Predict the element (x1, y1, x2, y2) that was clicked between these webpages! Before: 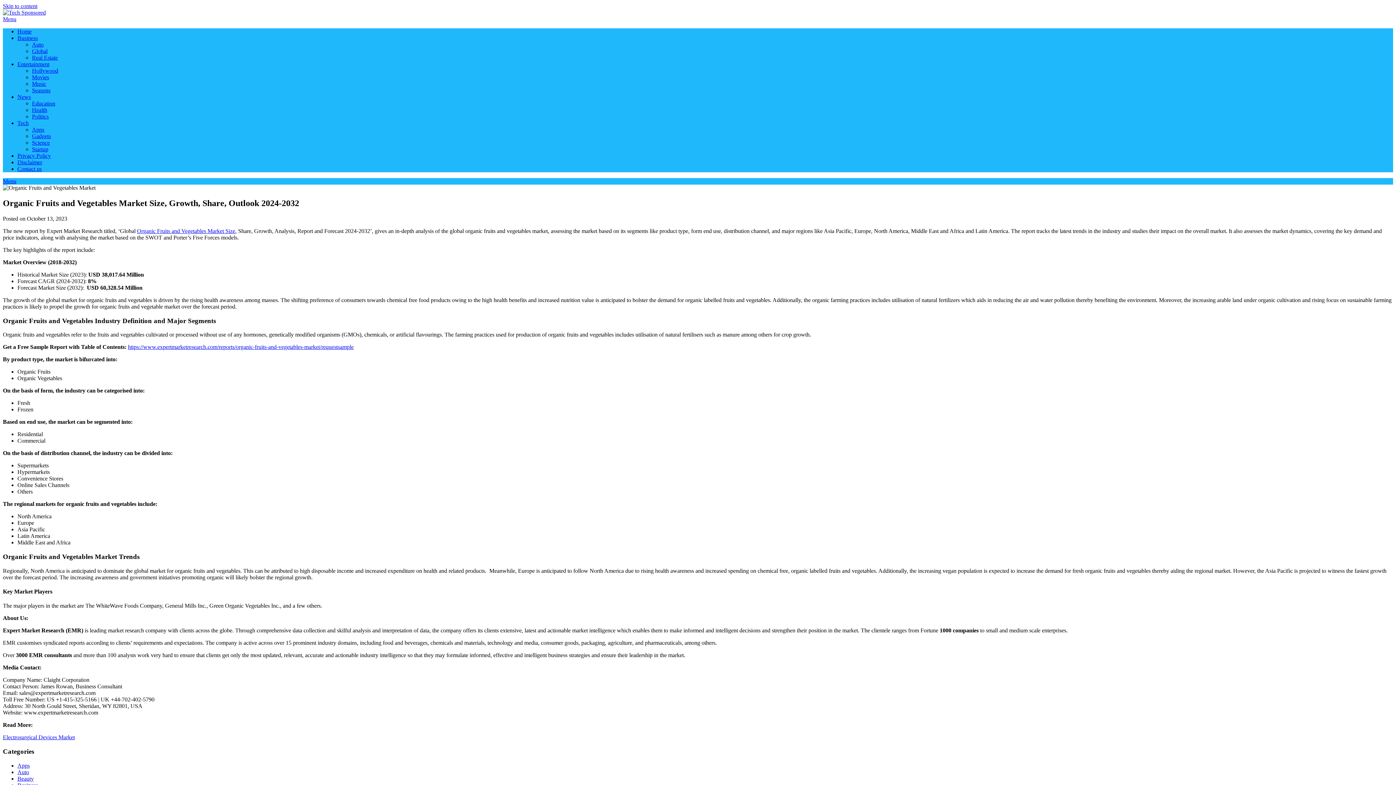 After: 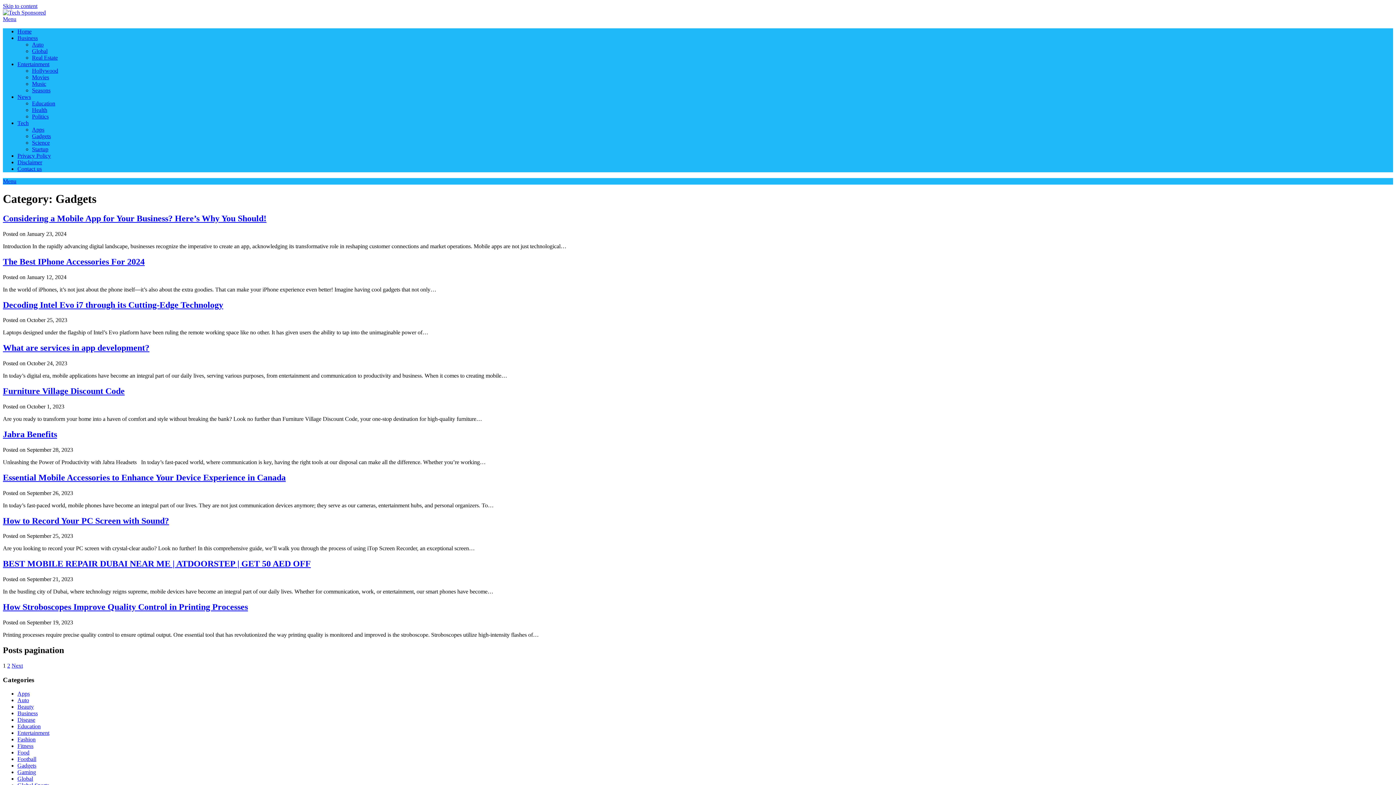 Action: label: Gadgets bbox: (32, 133, 50, 139)